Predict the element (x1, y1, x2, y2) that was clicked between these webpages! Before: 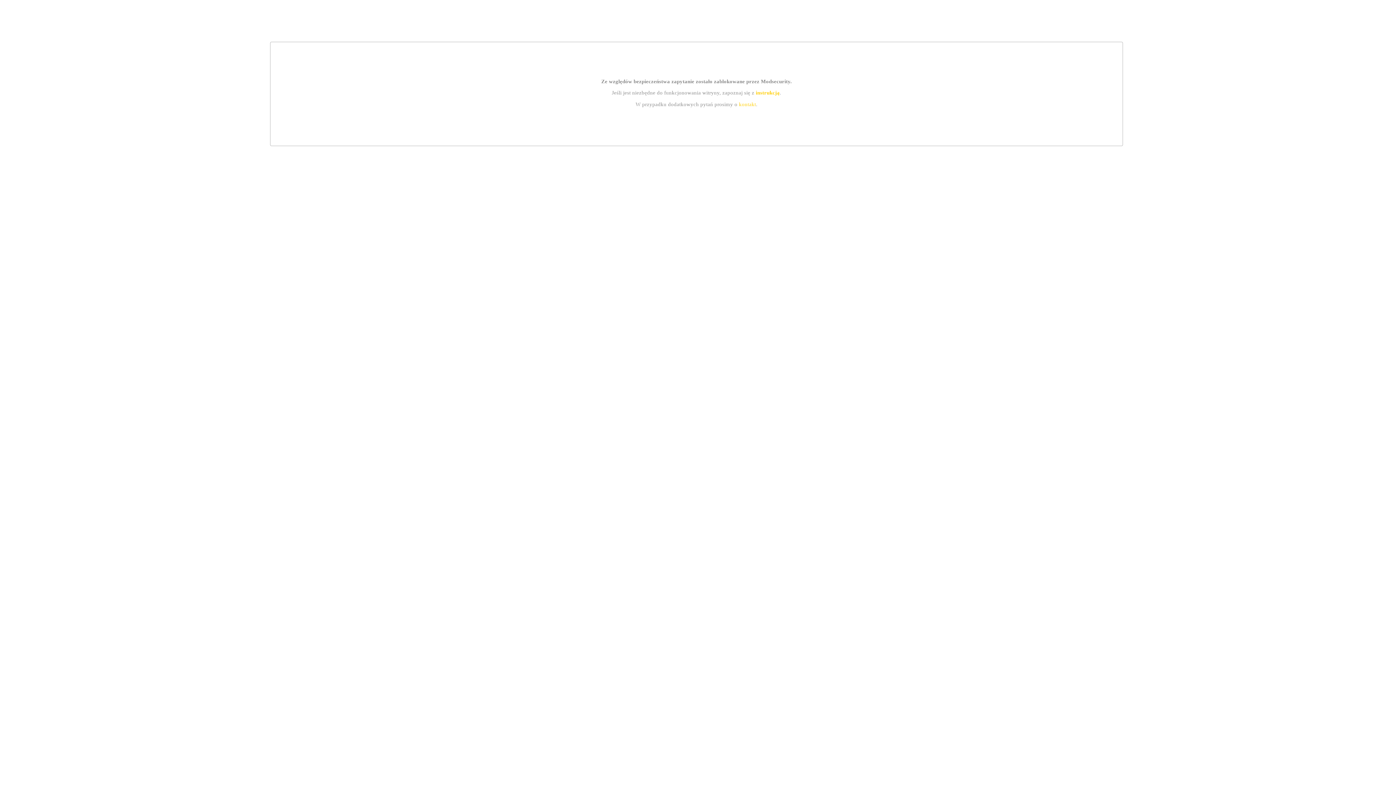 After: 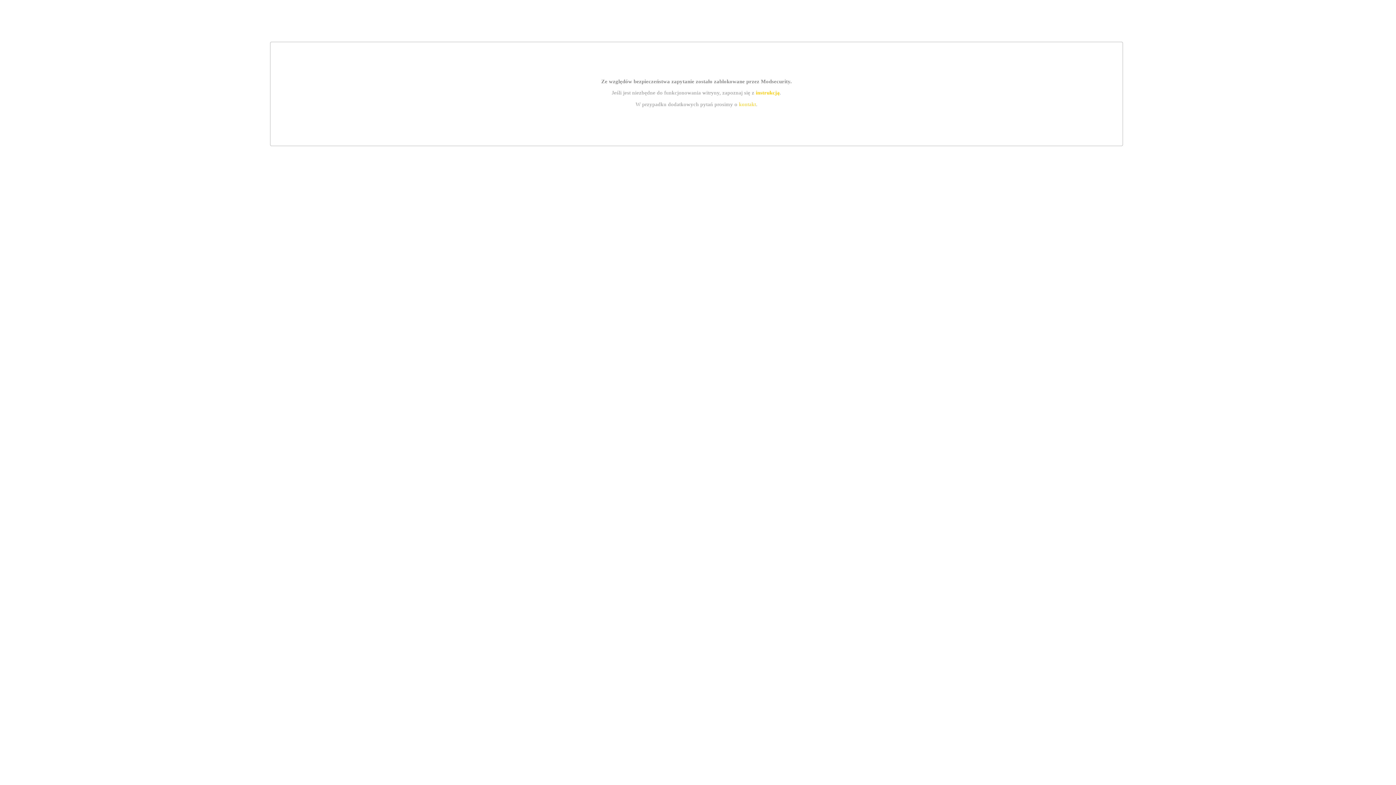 Action: bbox: (755, 89, 779, 95) label: instrukcją